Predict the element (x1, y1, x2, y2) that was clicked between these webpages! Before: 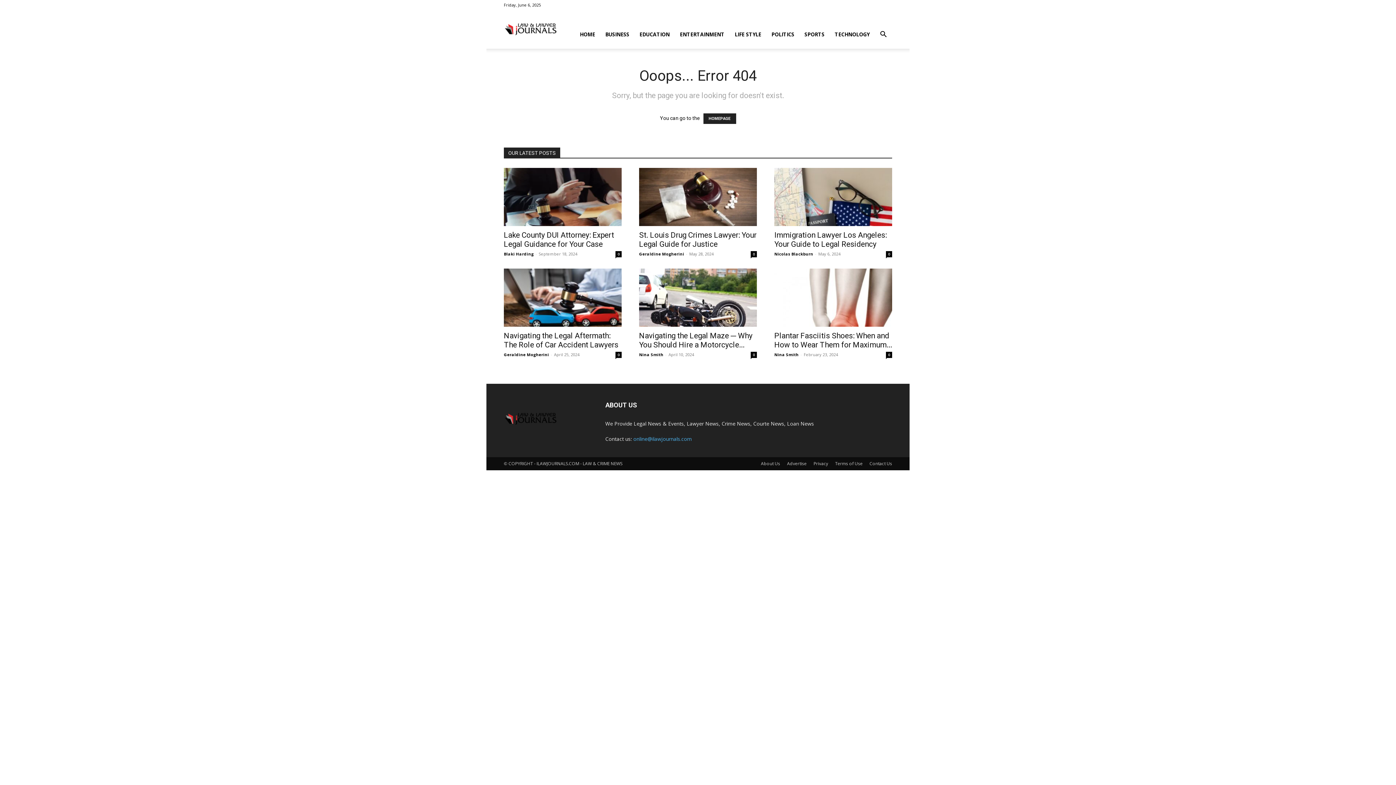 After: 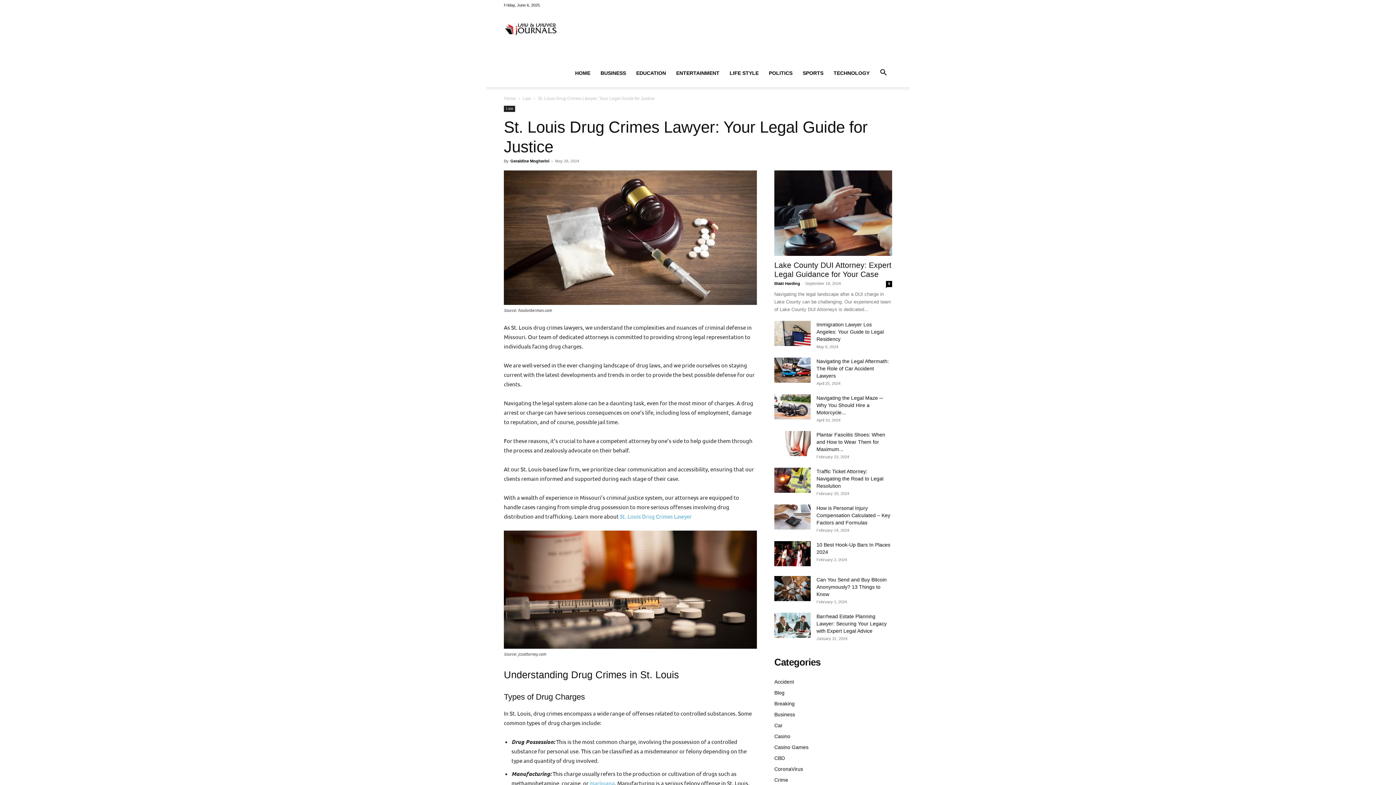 Action: bbox: (750, 251, 757, 257) label: 0